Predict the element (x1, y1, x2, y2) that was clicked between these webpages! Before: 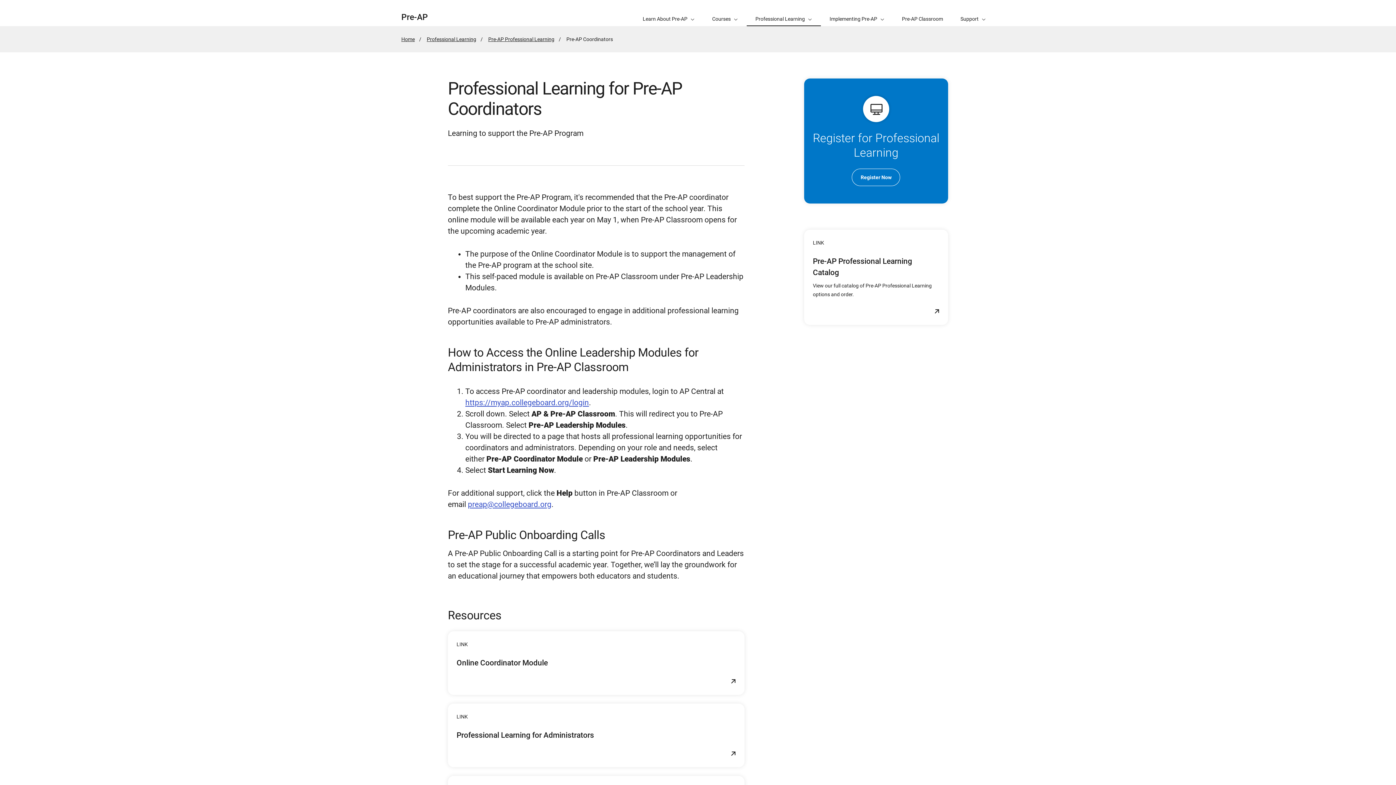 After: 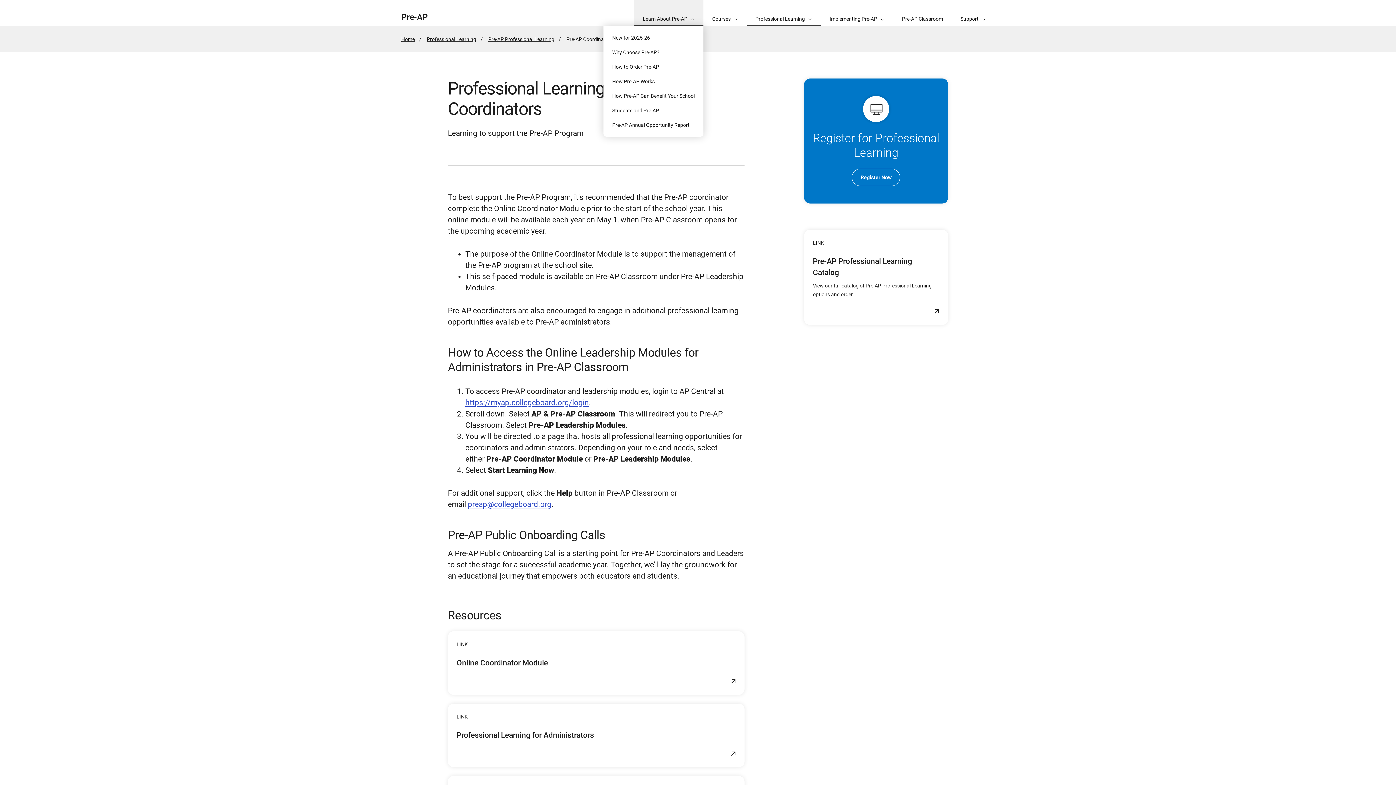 Action: label: Learn About Pre-AP bbox: (634, 0, 703, 26)